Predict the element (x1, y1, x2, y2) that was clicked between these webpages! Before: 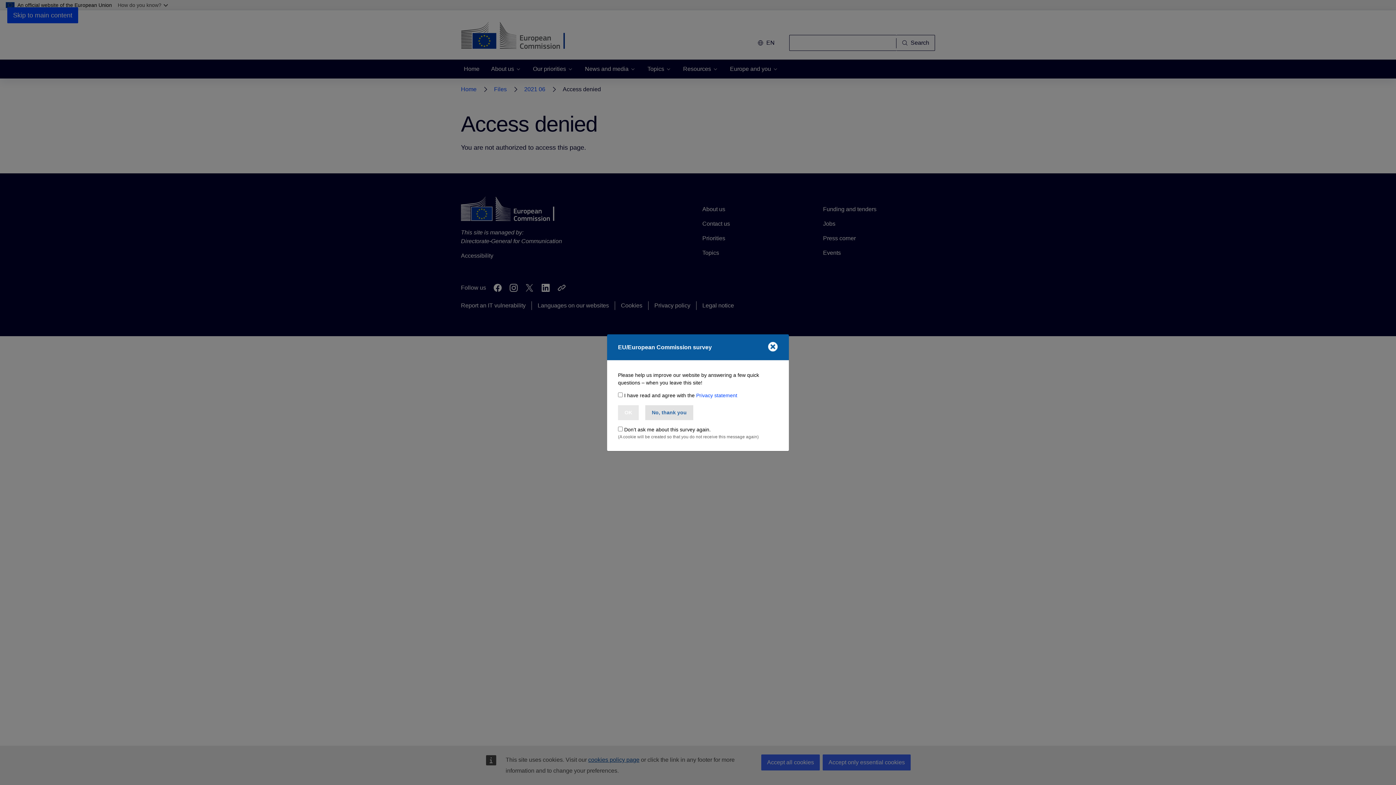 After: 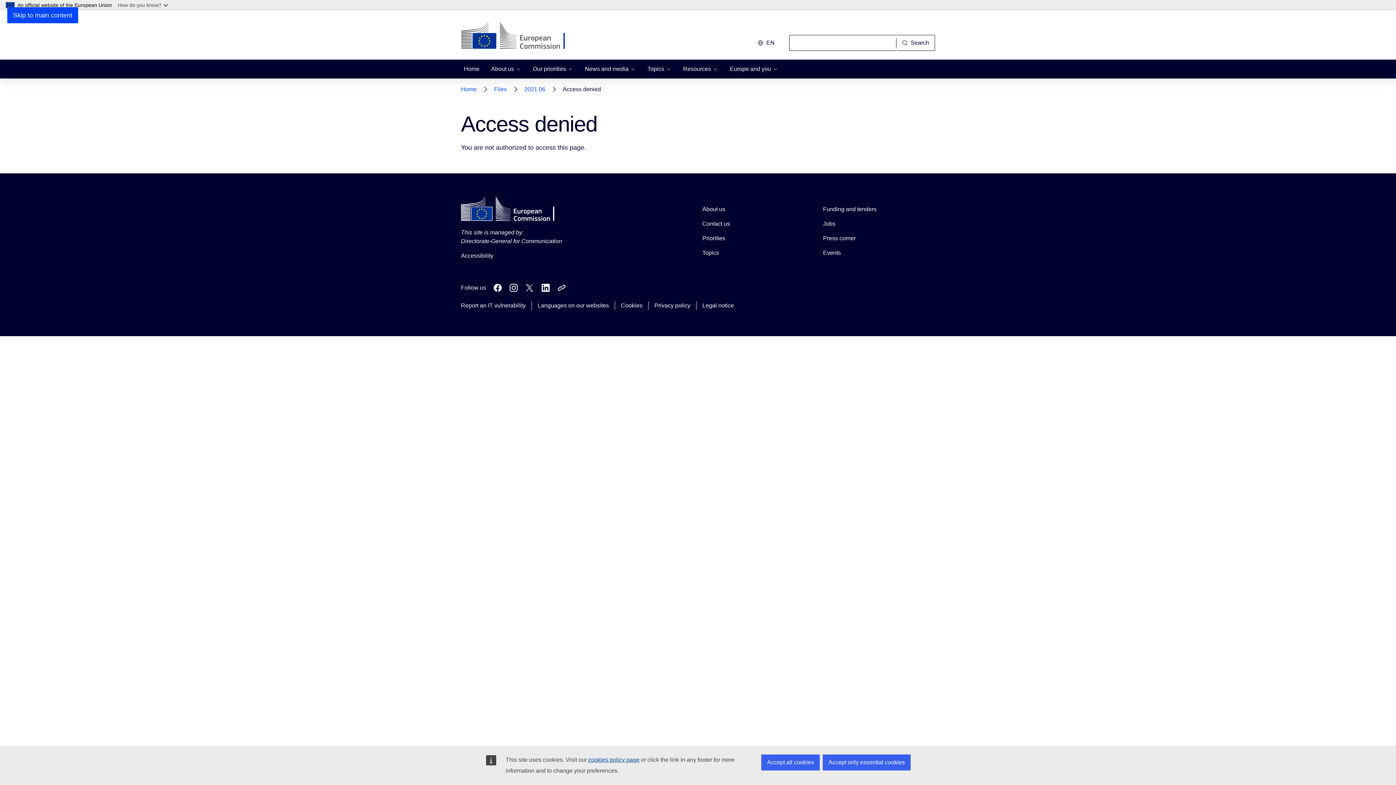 Action: label: Close bbox: (768, 342, 778, 352)